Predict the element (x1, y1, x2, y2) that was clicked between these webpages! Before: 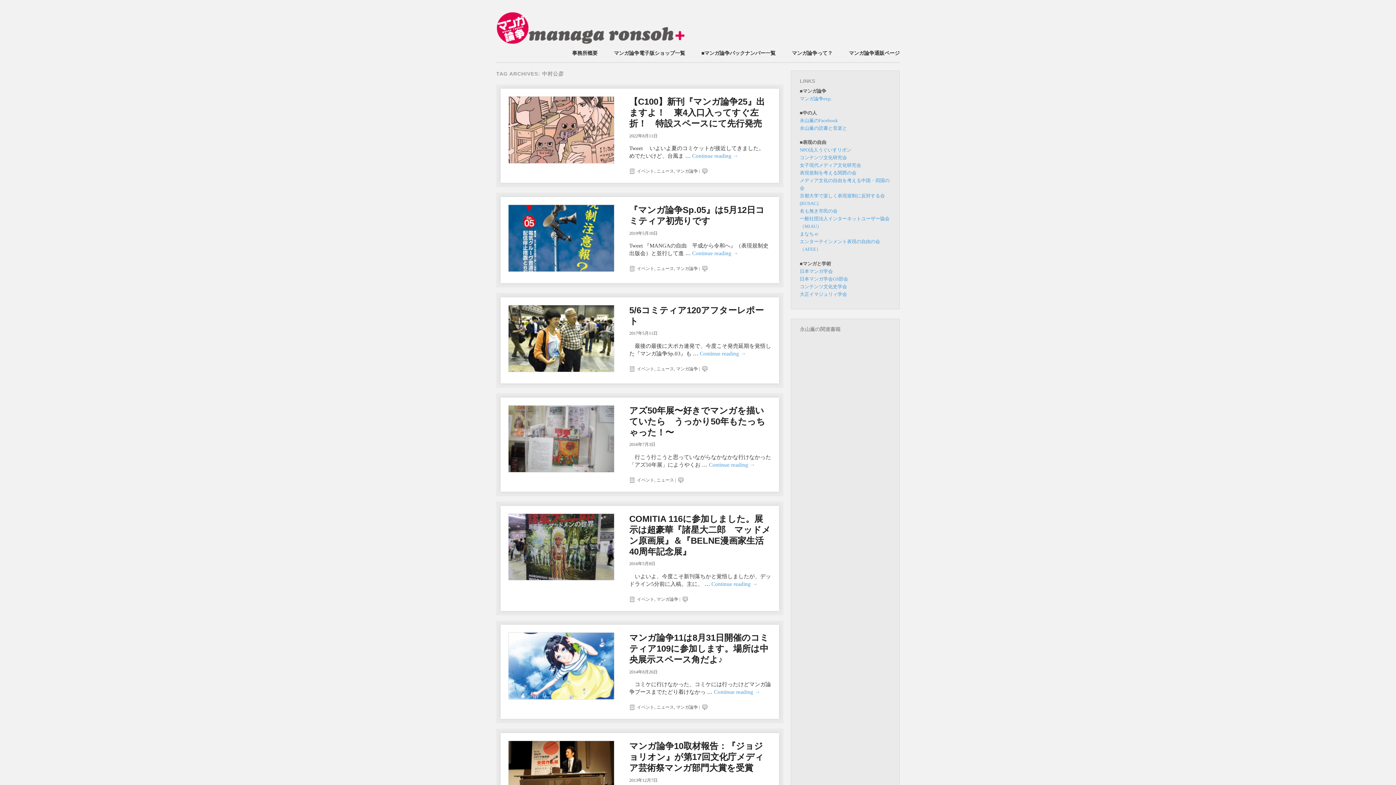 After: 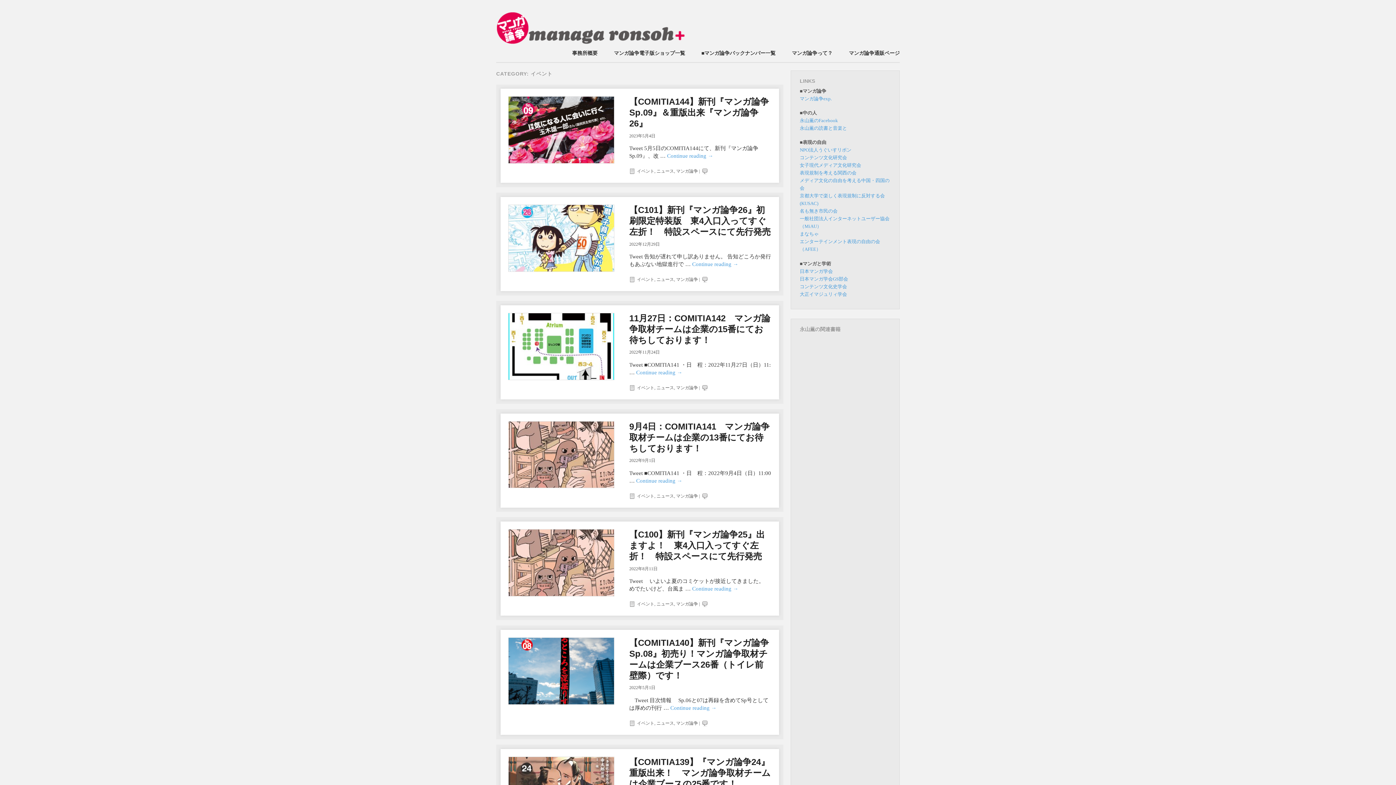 Action: bbox: (637, 477, 654, 482) label: イベント